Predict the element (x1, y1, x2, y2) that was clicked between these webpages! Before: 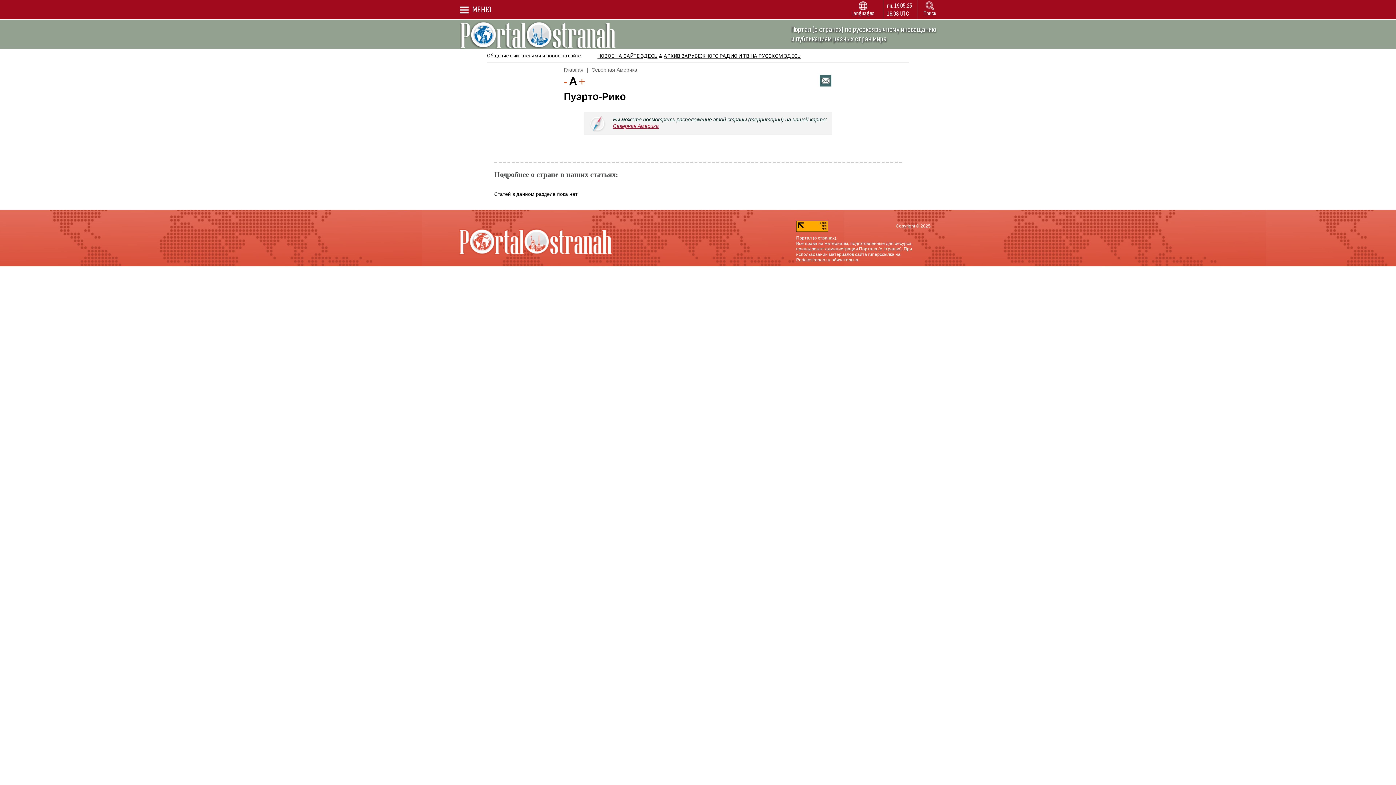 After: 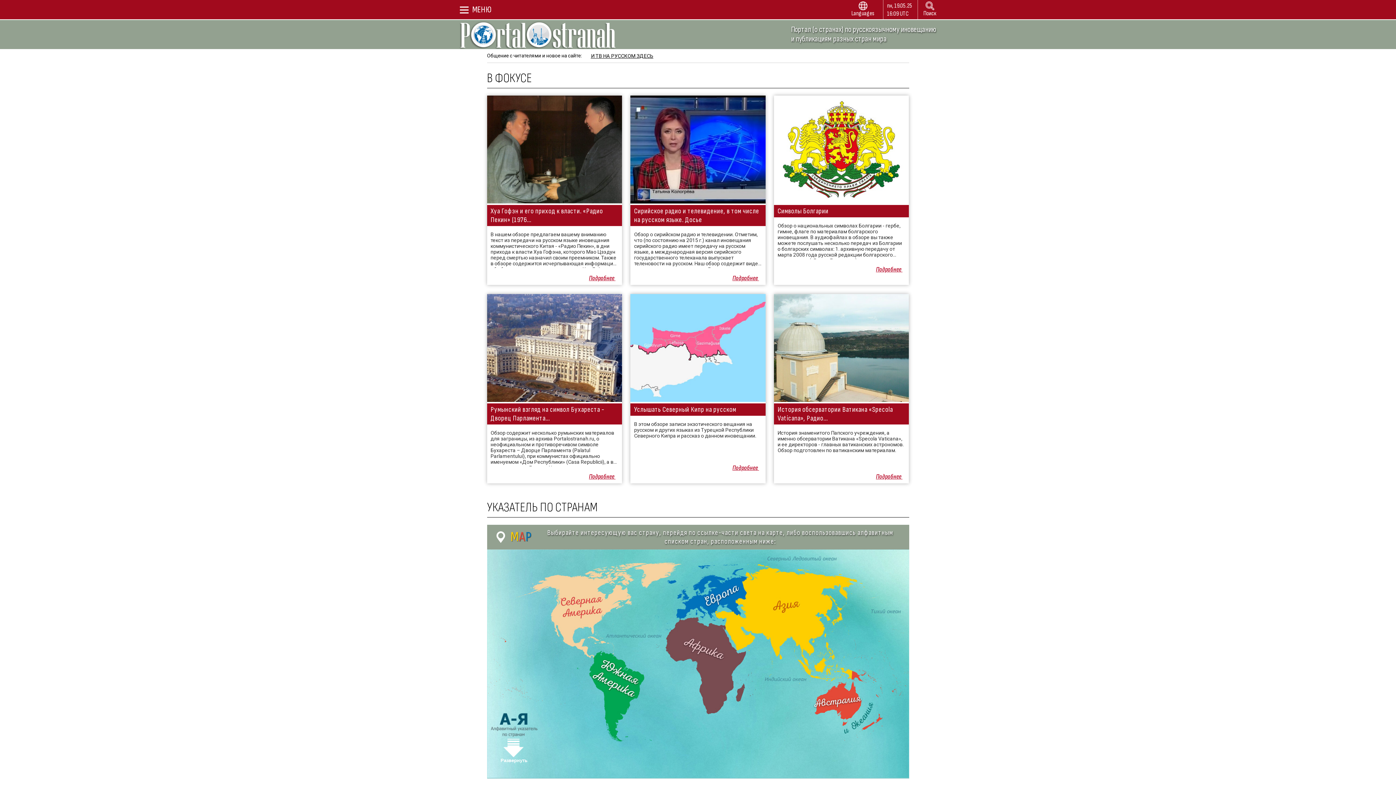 Action: bbox: (458, 252, 612, 258)